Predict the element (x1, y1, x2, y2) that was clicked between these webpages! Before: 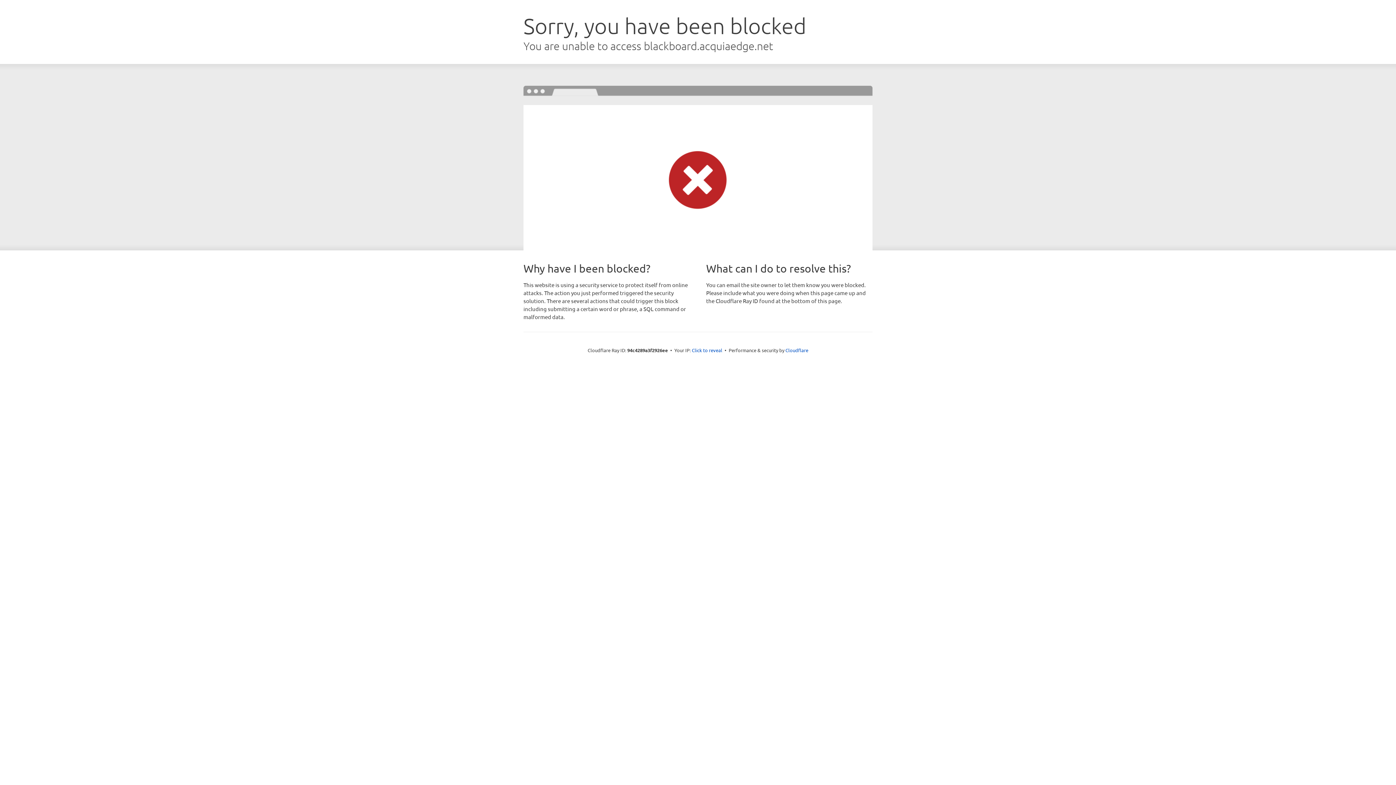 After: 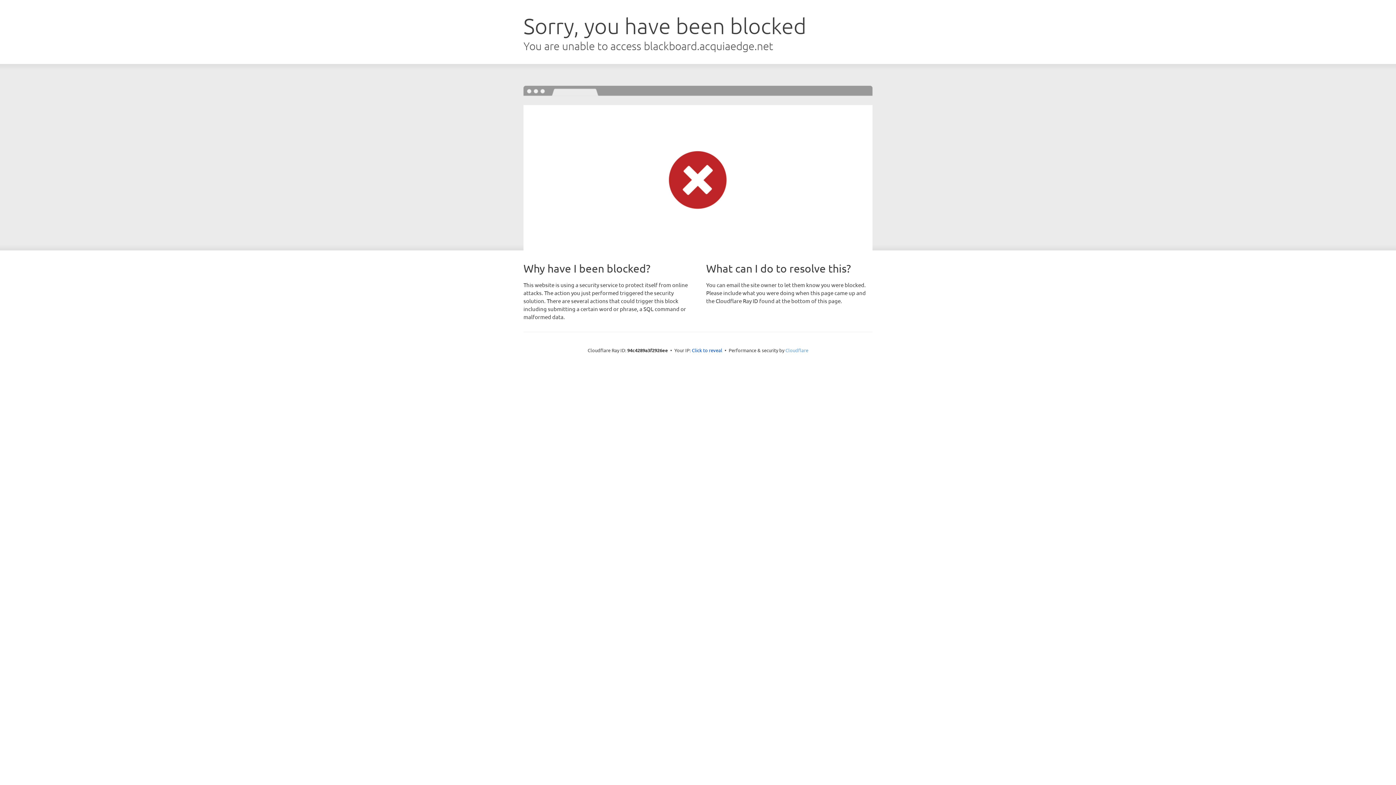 Action: bbox: (785, 347, 808, 353) label: Cloudflare